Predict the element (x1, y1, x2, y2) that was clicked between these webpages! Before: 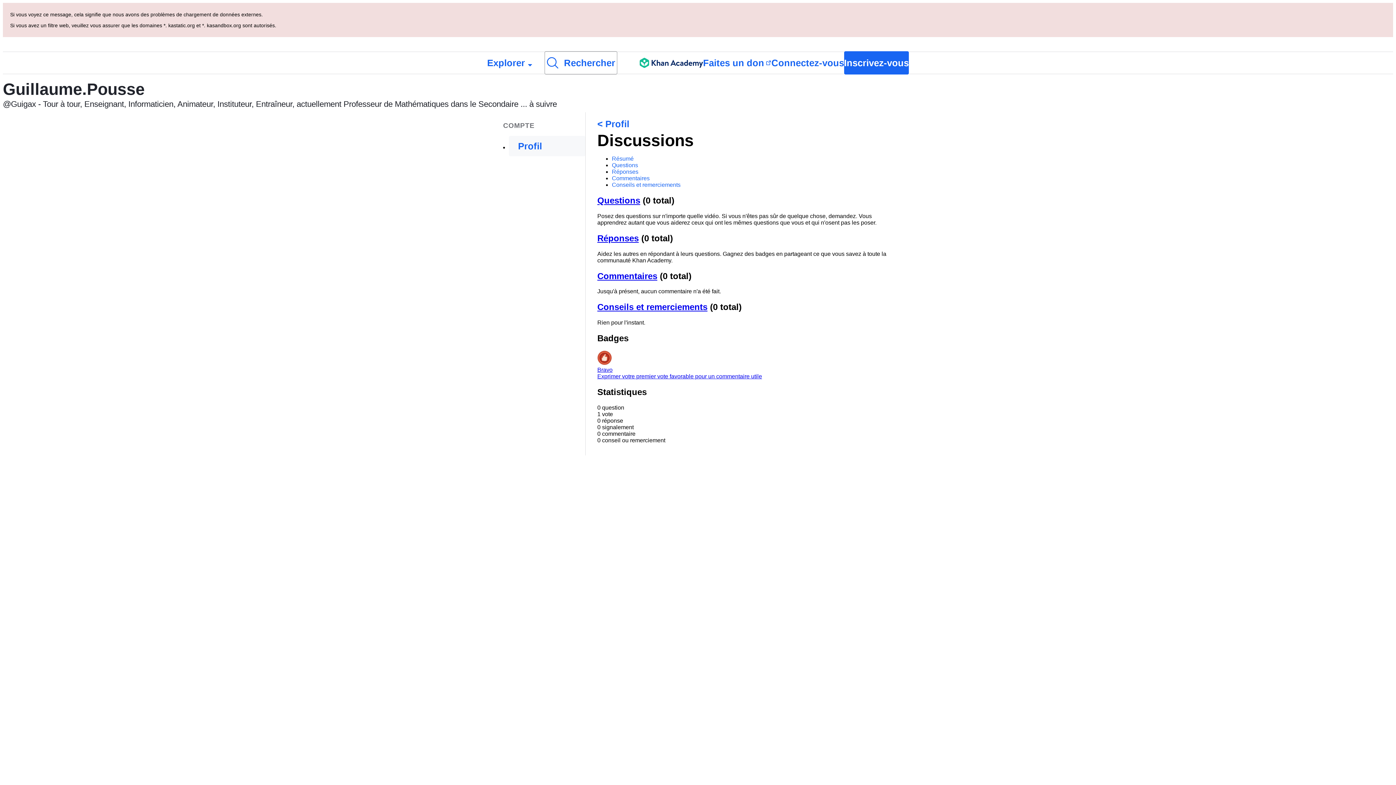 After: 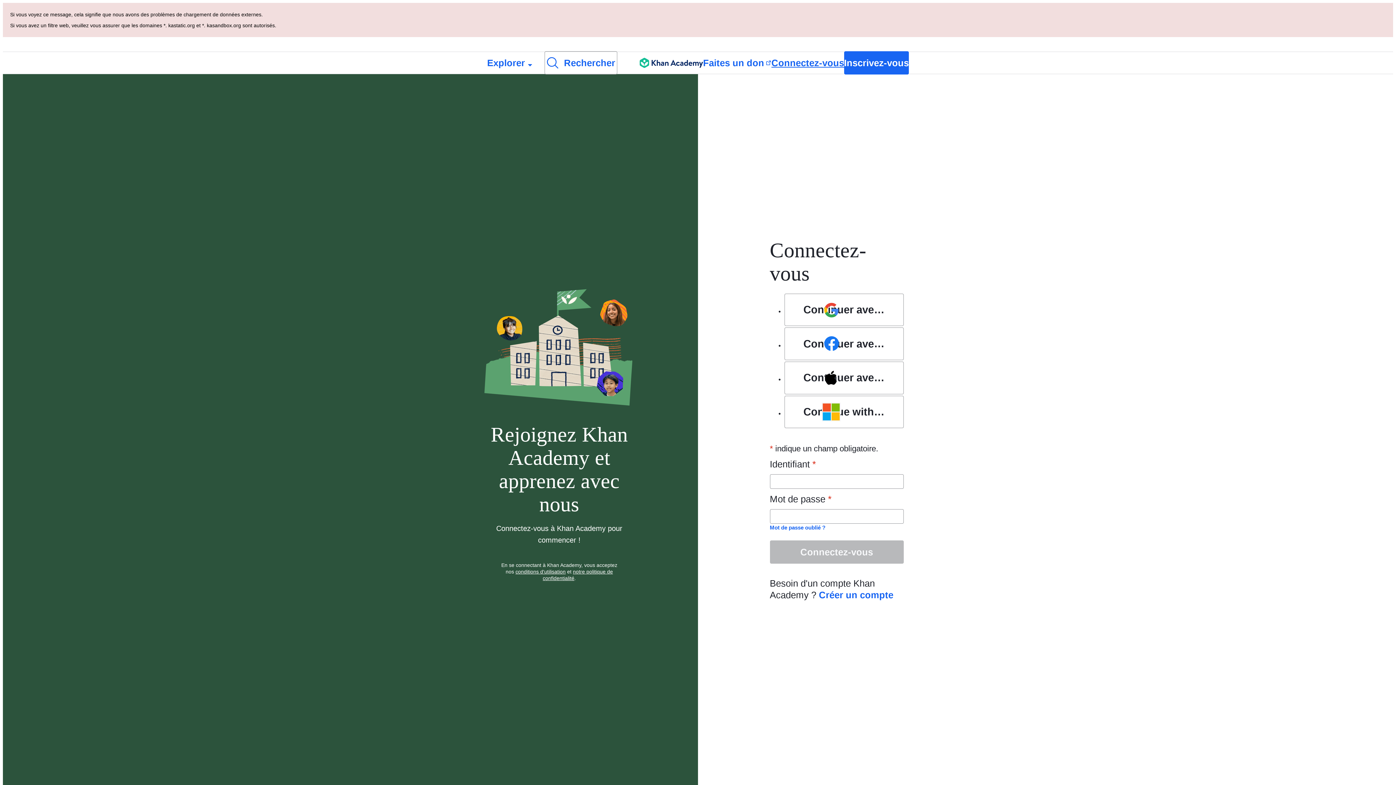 Action: bbox: (771, 52, 844, 73) label: Connectez-vous